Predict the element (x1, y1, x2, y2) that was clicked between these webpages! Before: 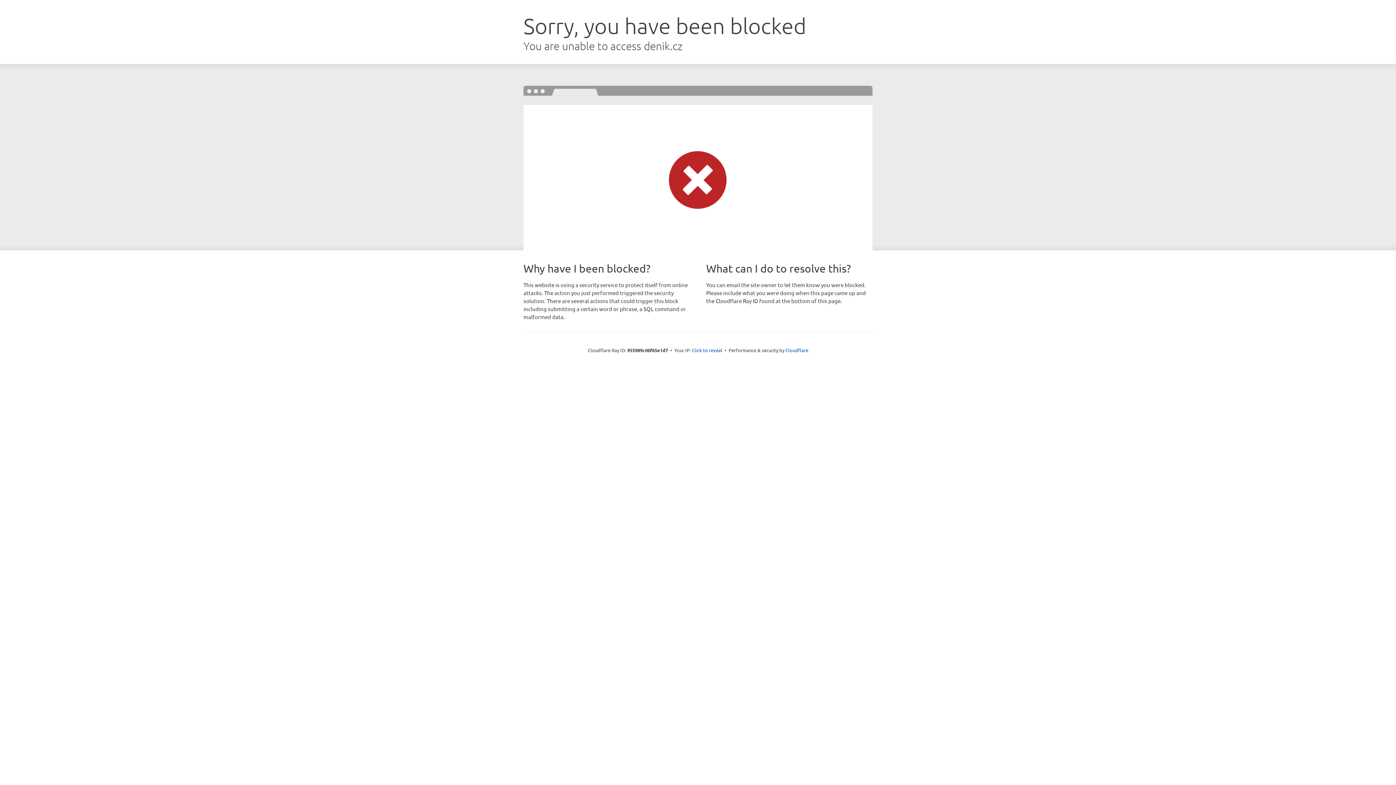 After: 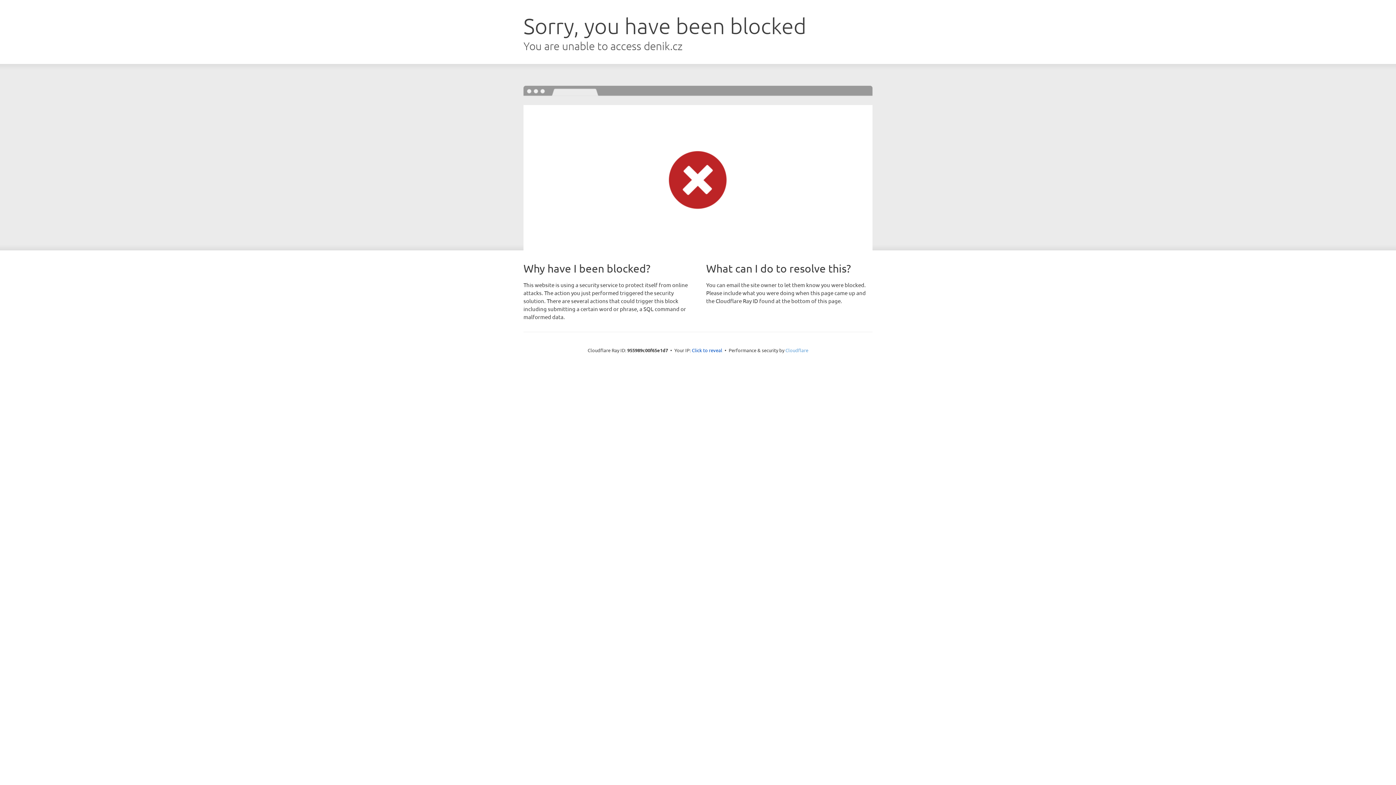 Action: label: Cloudflare bbox: (785, 347, 808, 353)